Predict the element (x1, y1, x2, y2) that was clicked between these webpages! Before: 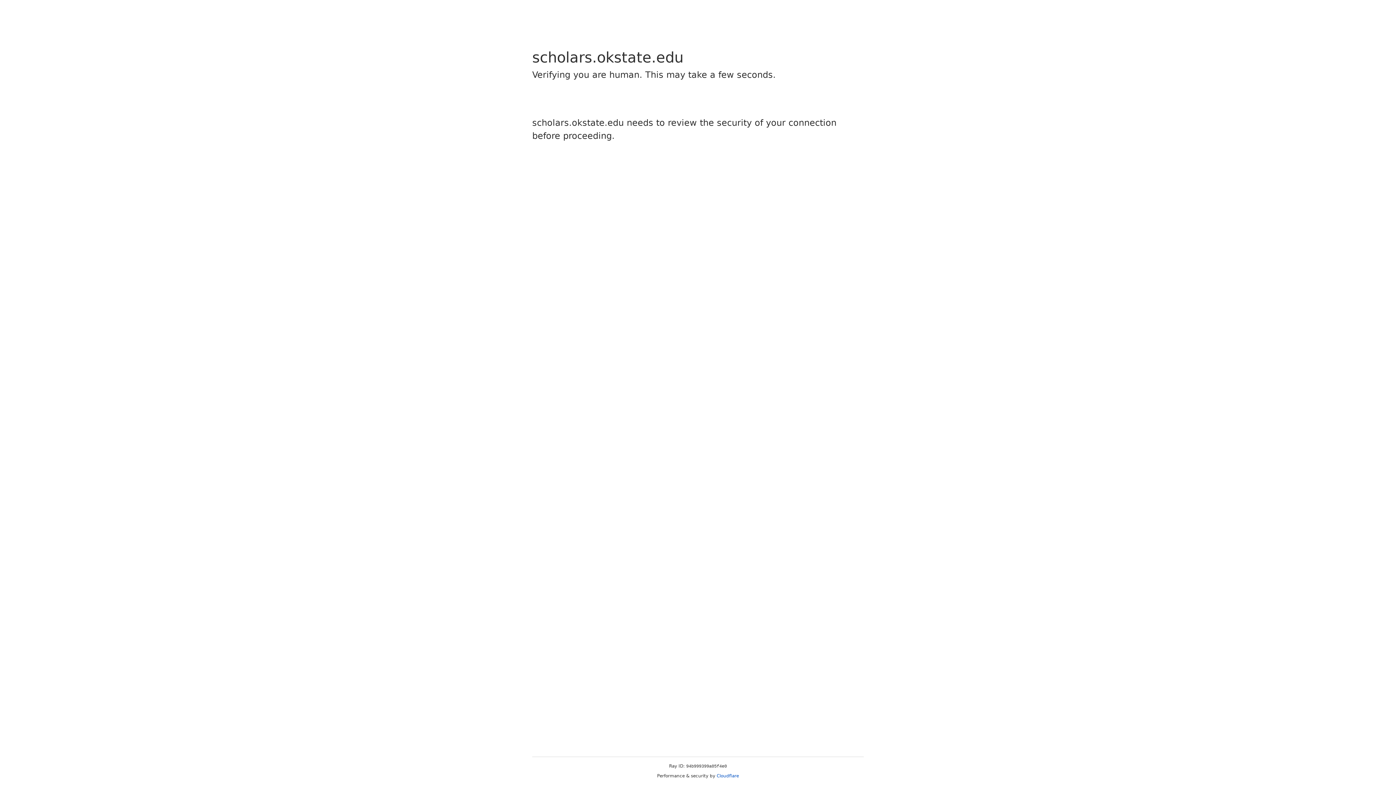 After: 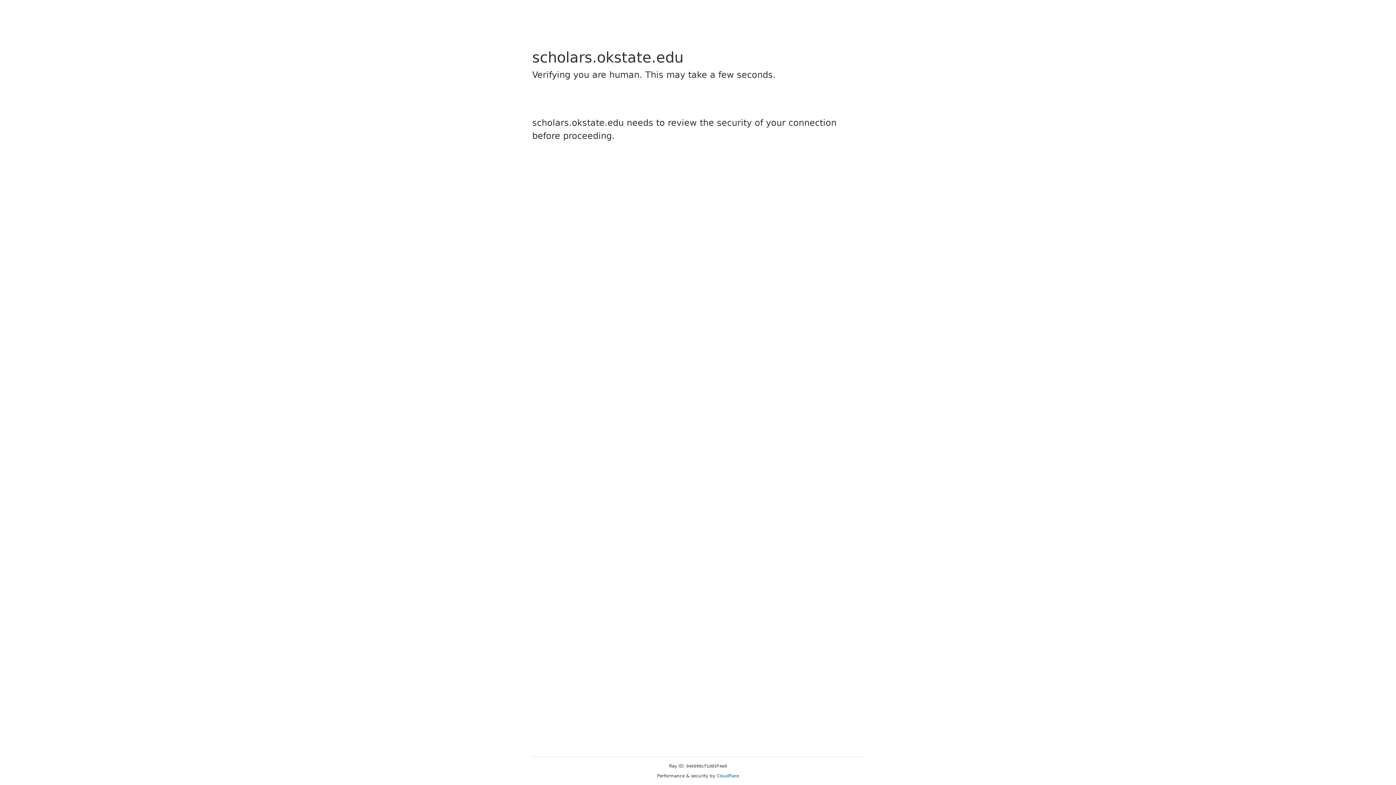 Action: label: Cloudflare bbox: (716, 773, 739, 778)